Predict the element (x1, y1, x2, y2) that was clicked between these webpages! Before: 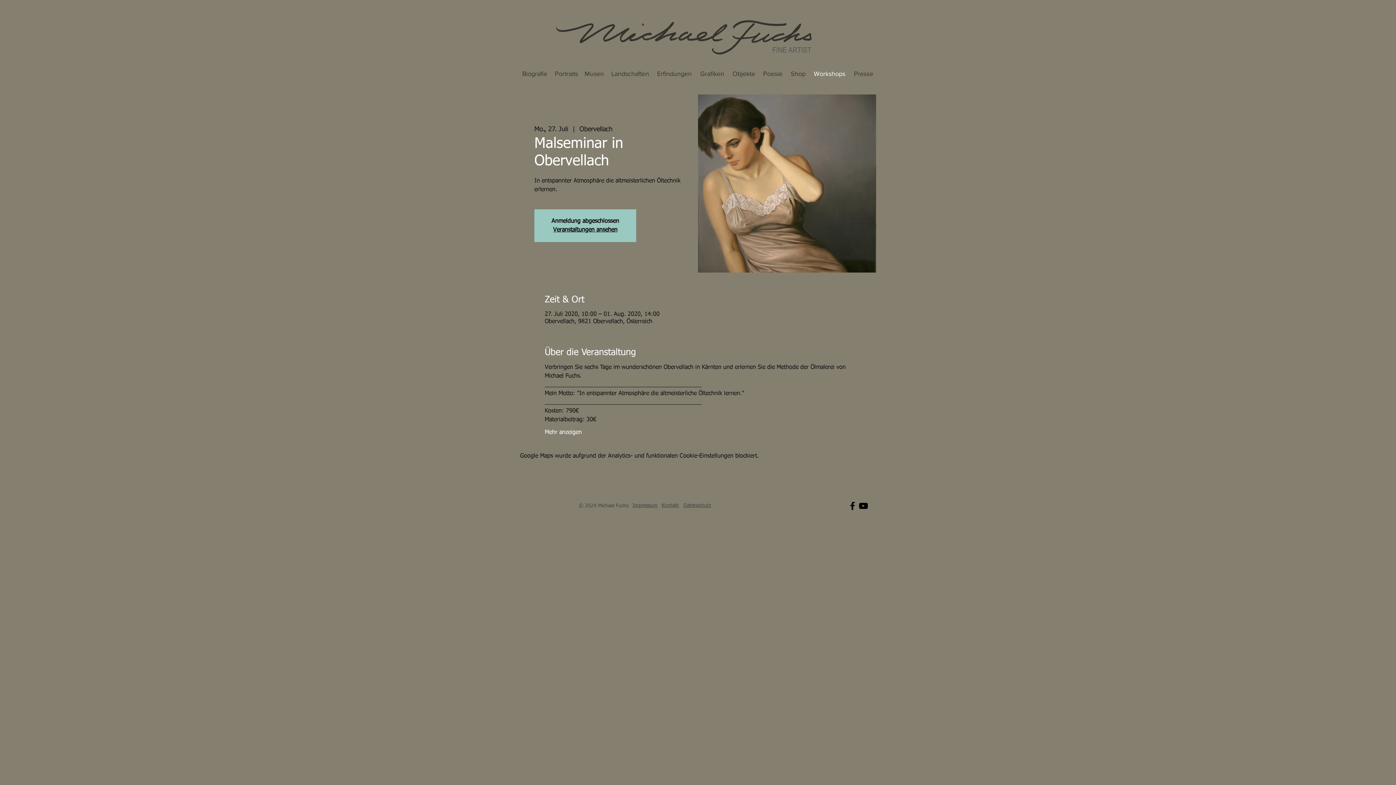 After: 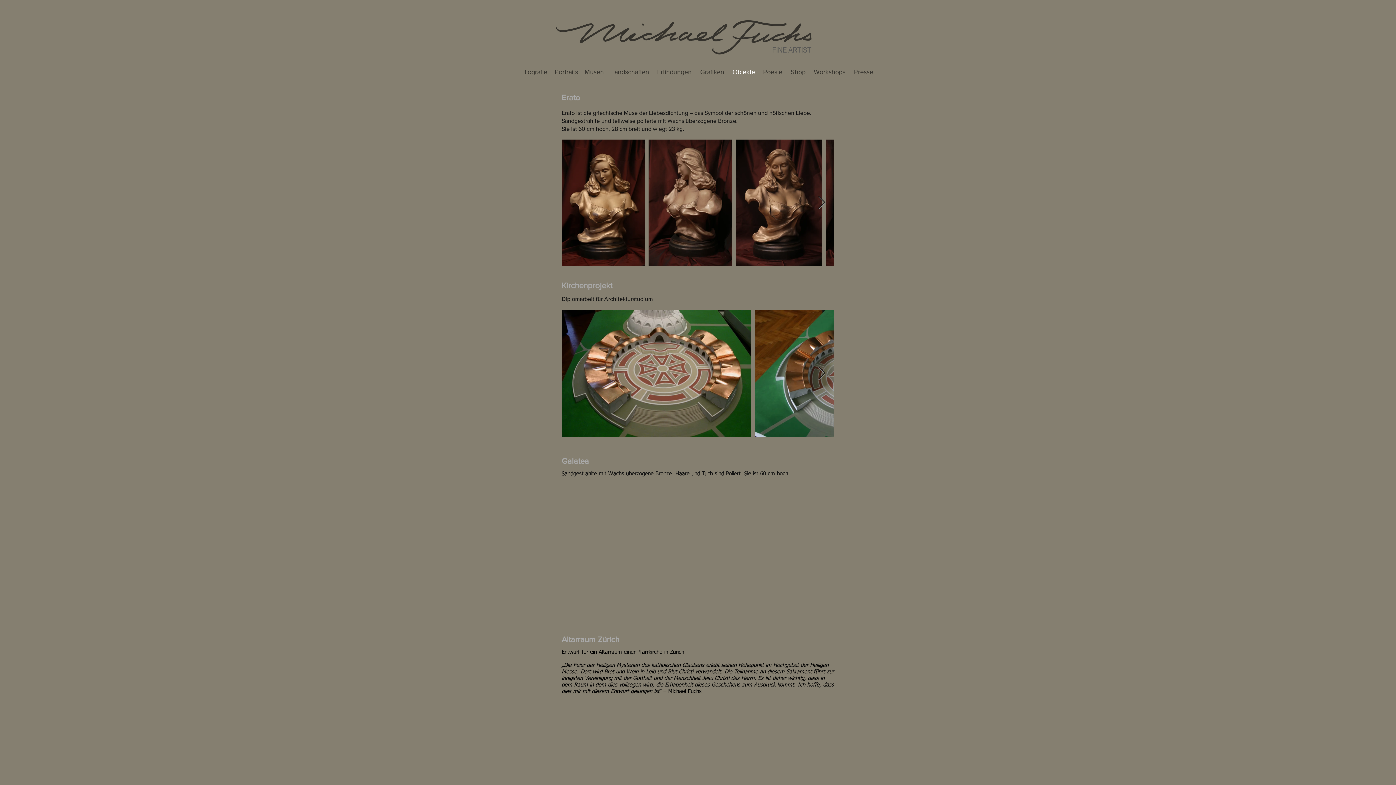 Action: label: Objekte bbox: (730, 67, 757, 80)